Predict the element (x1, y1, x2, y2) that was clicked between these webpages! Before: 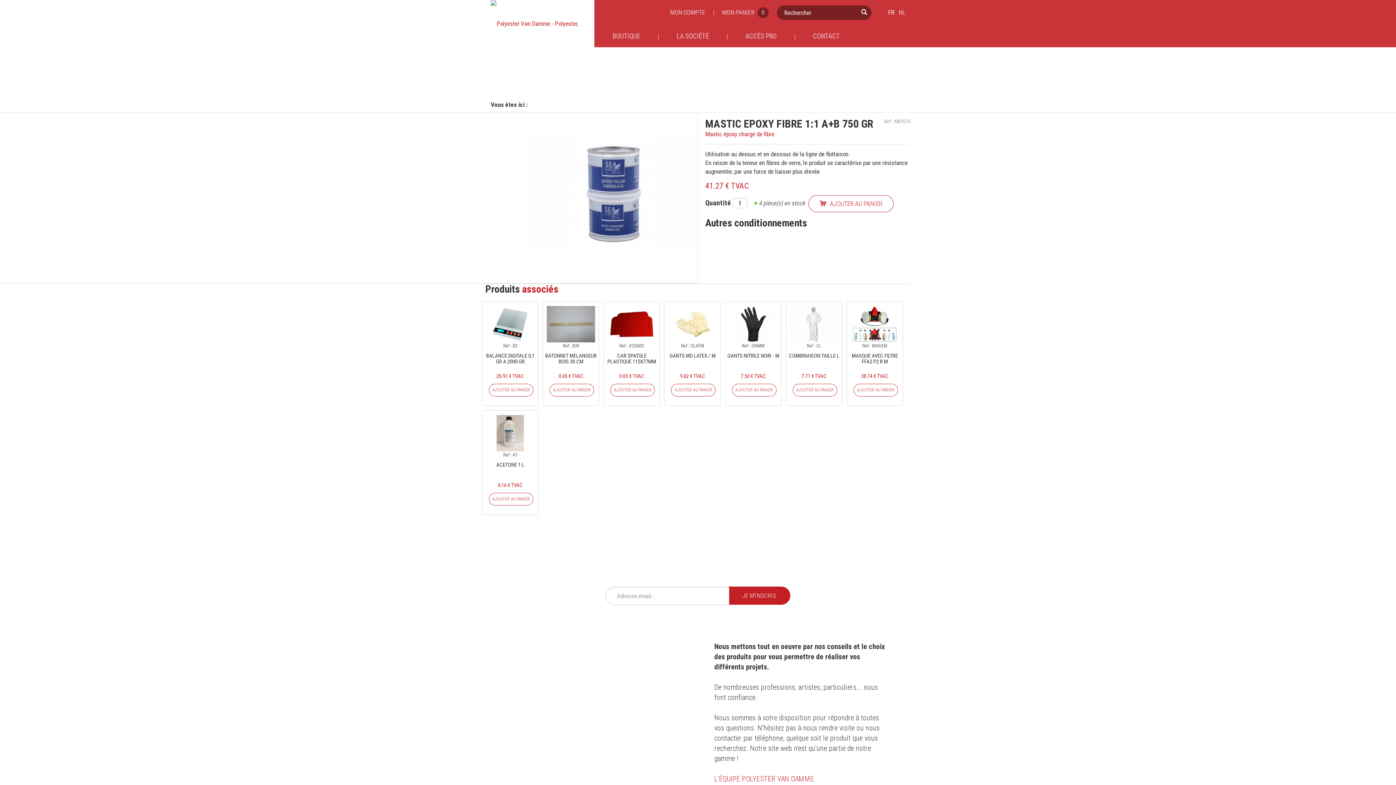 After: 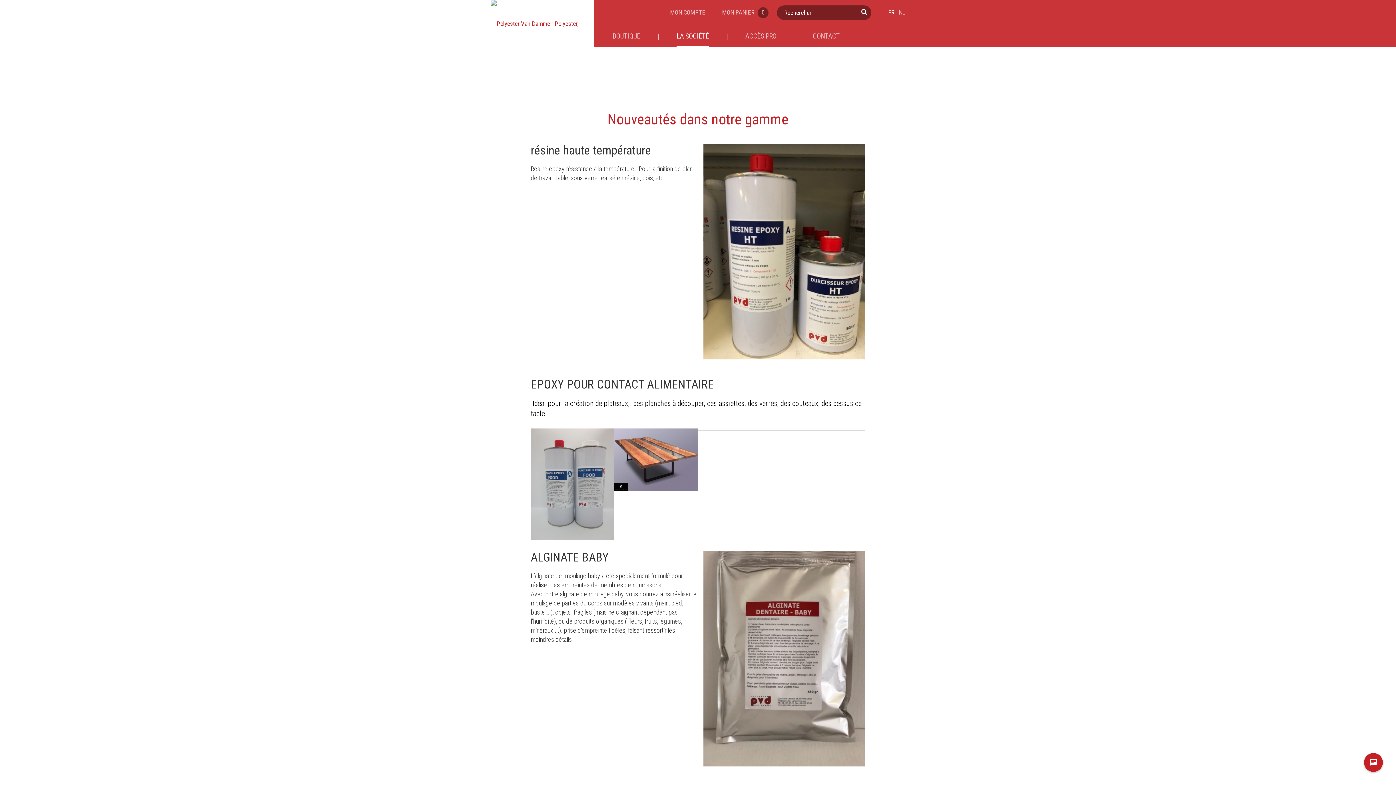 Action: label: FR bbox: (886, 6, 896, 18)